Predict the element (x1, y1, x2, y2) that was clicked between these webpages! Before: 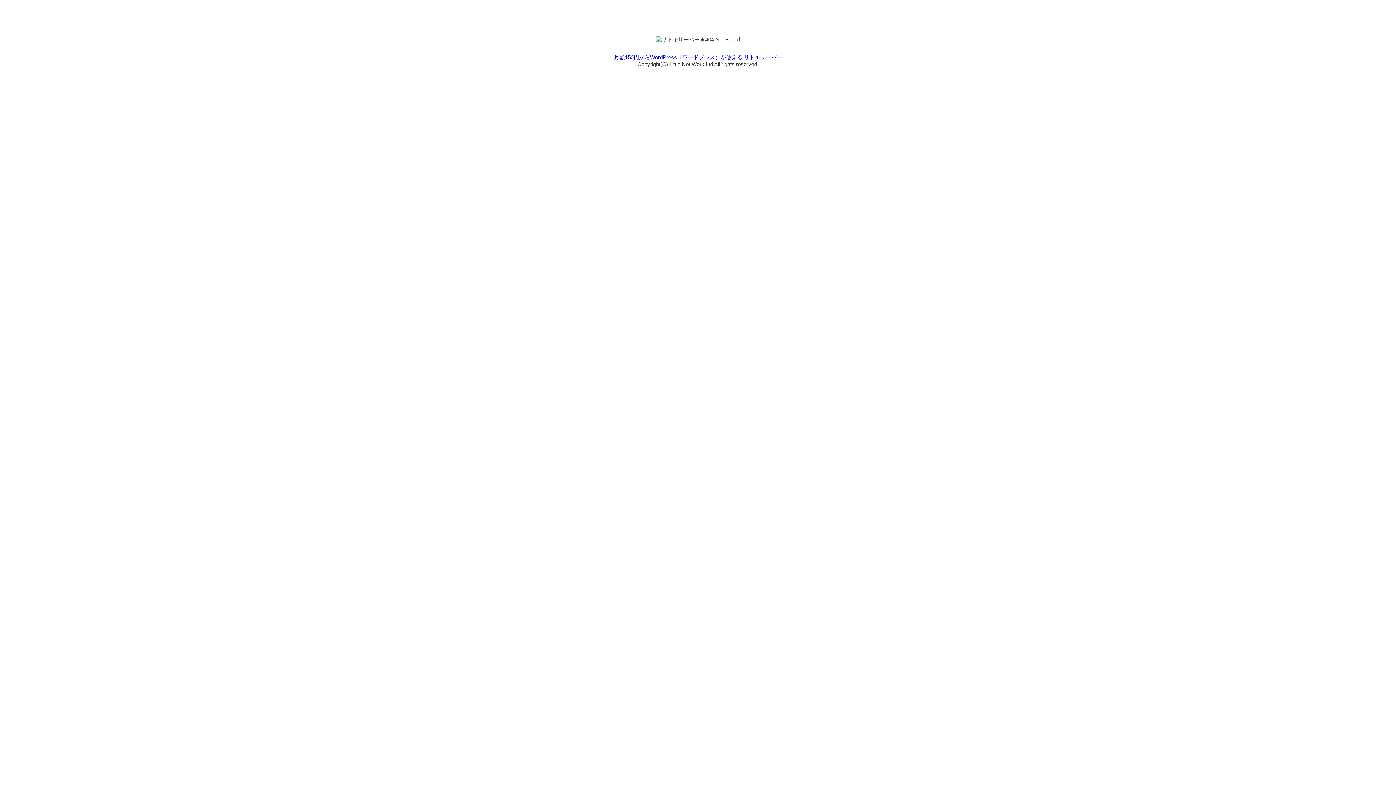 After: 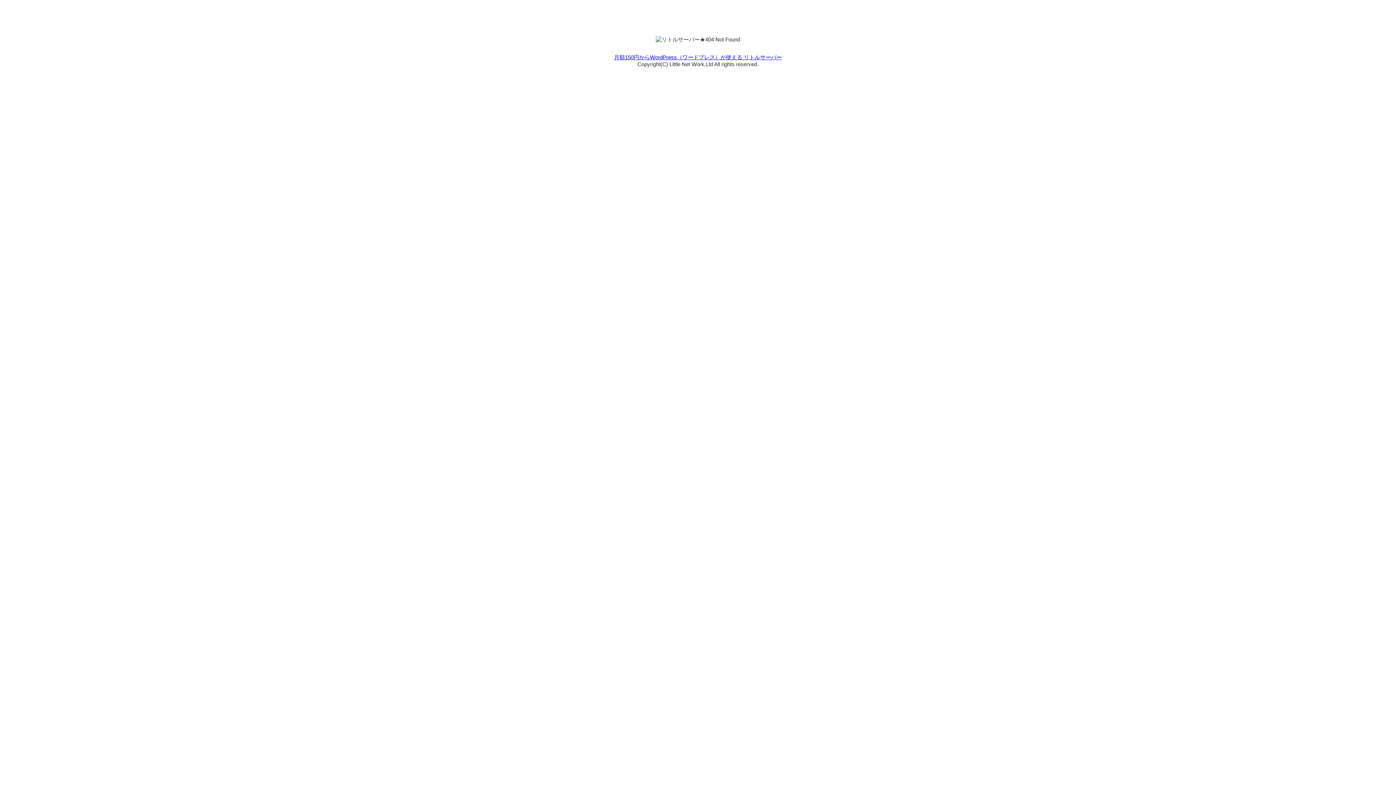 Action: bbox: (614, 54, 782, 60) label: 月額150円からWordPress（ワードプレス）が使える リトルサーバー